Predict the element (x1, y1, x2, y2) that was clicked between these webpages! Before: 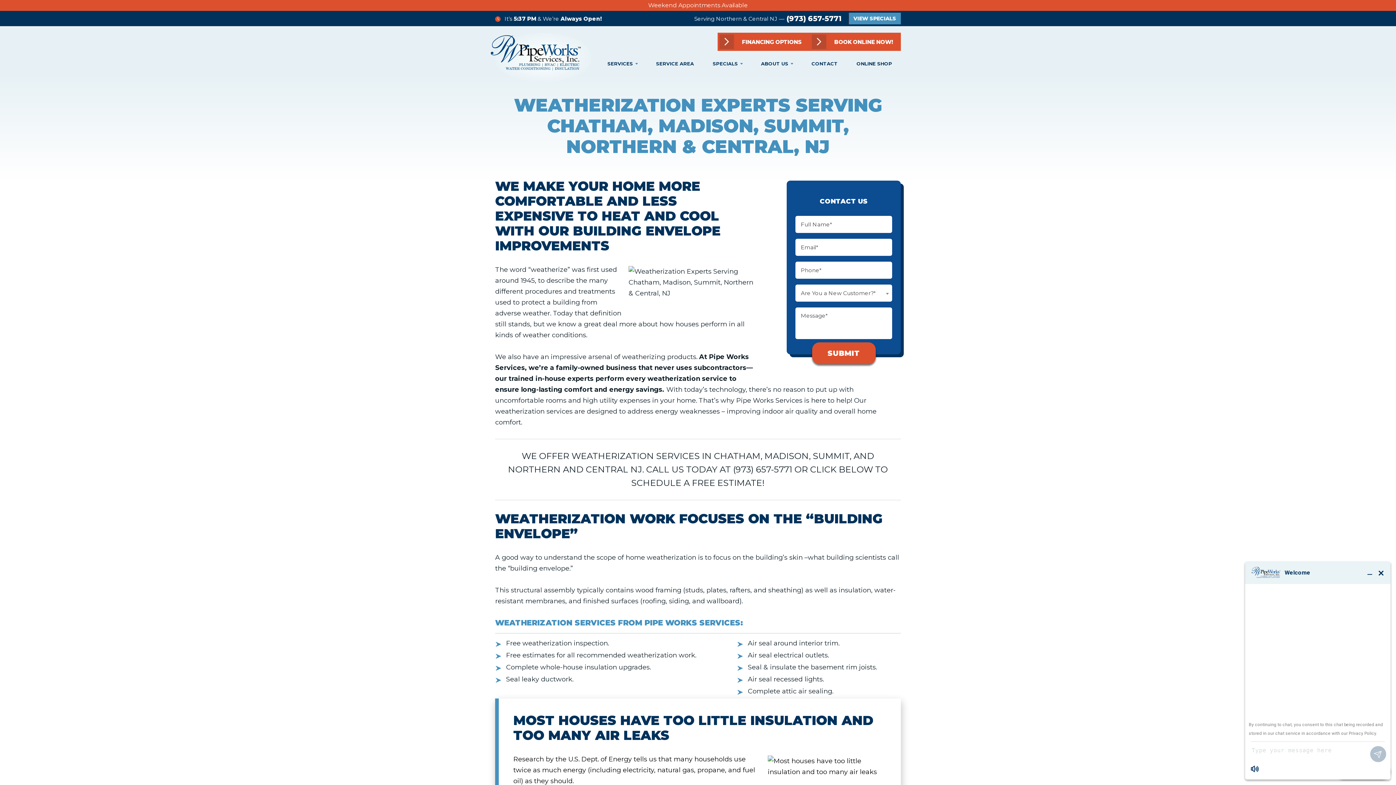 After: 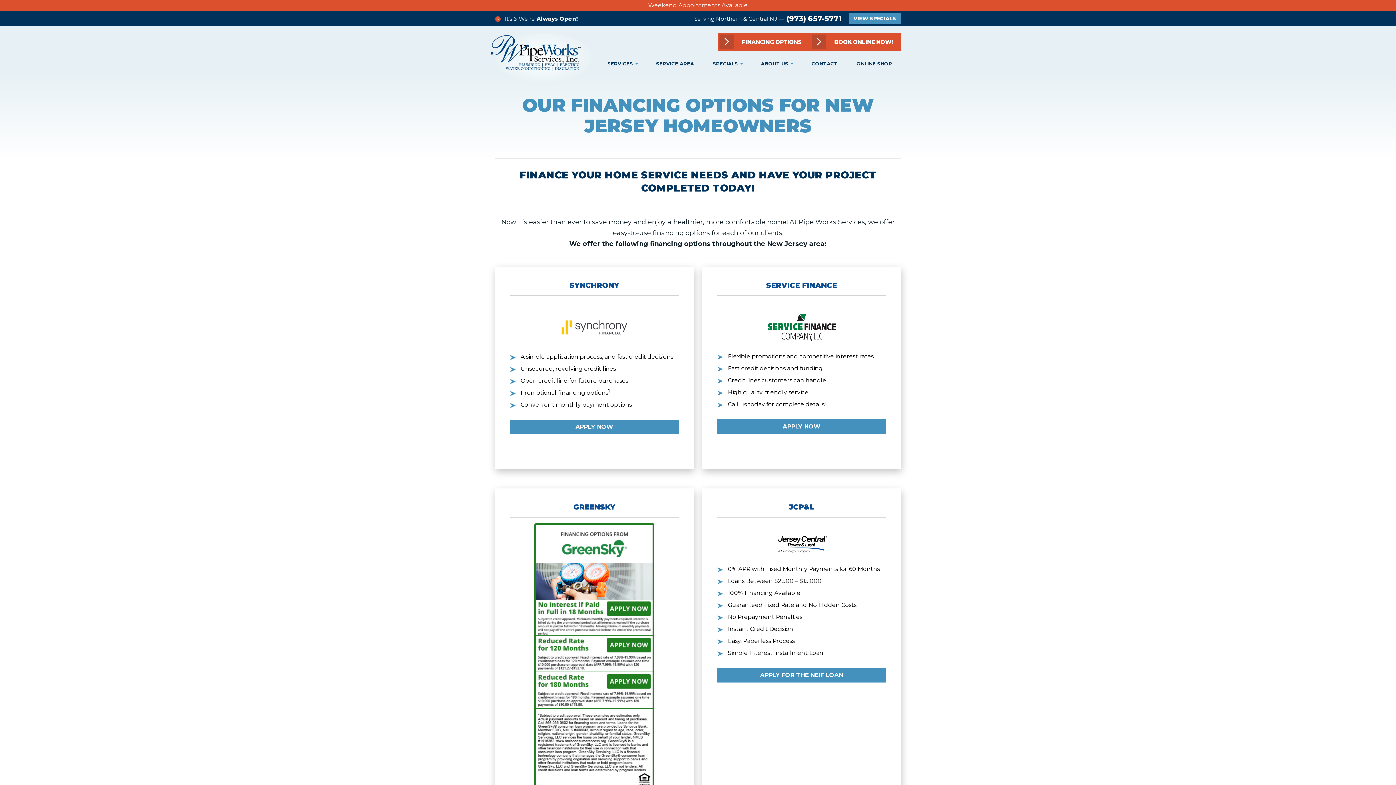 Action: label: FINANCING OPTIONS bbox: (717, 32, 810, 50)